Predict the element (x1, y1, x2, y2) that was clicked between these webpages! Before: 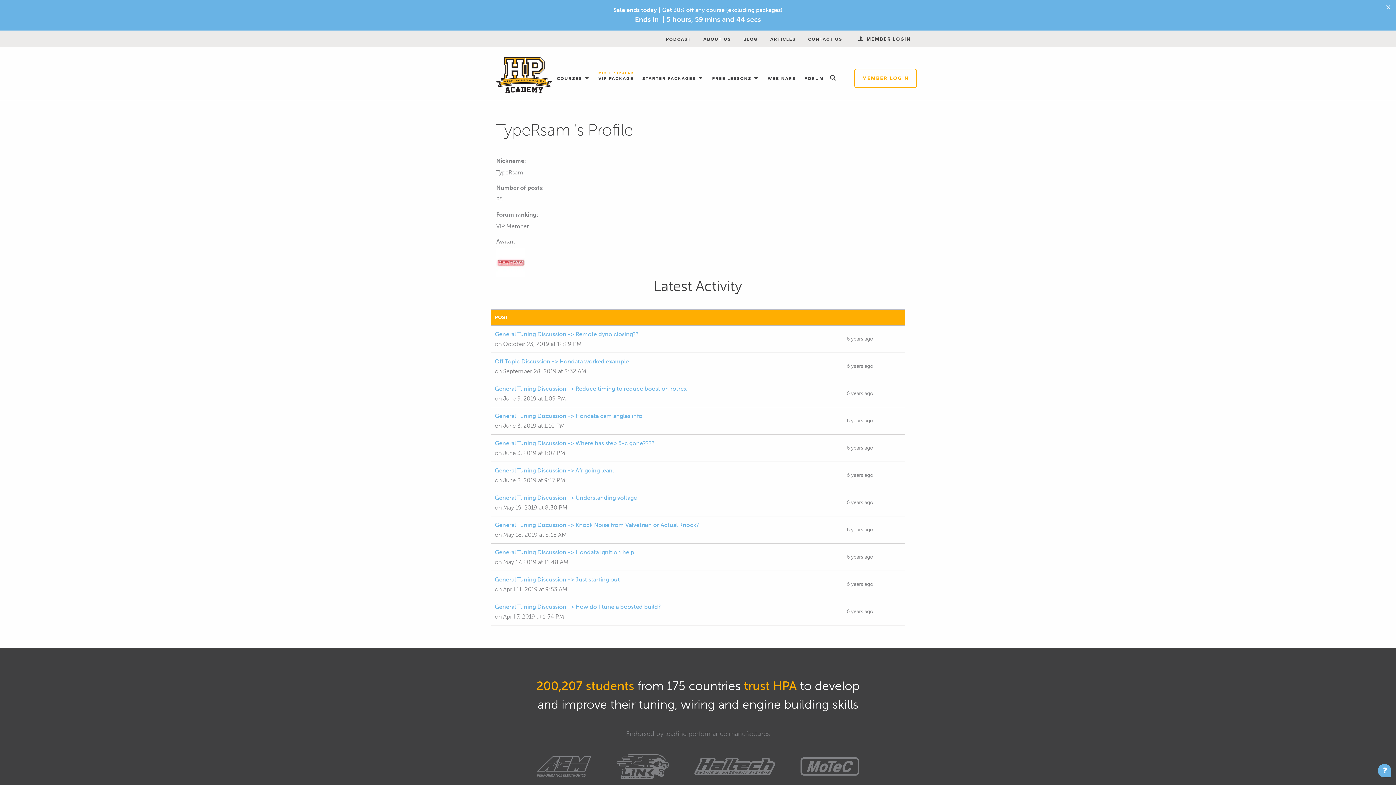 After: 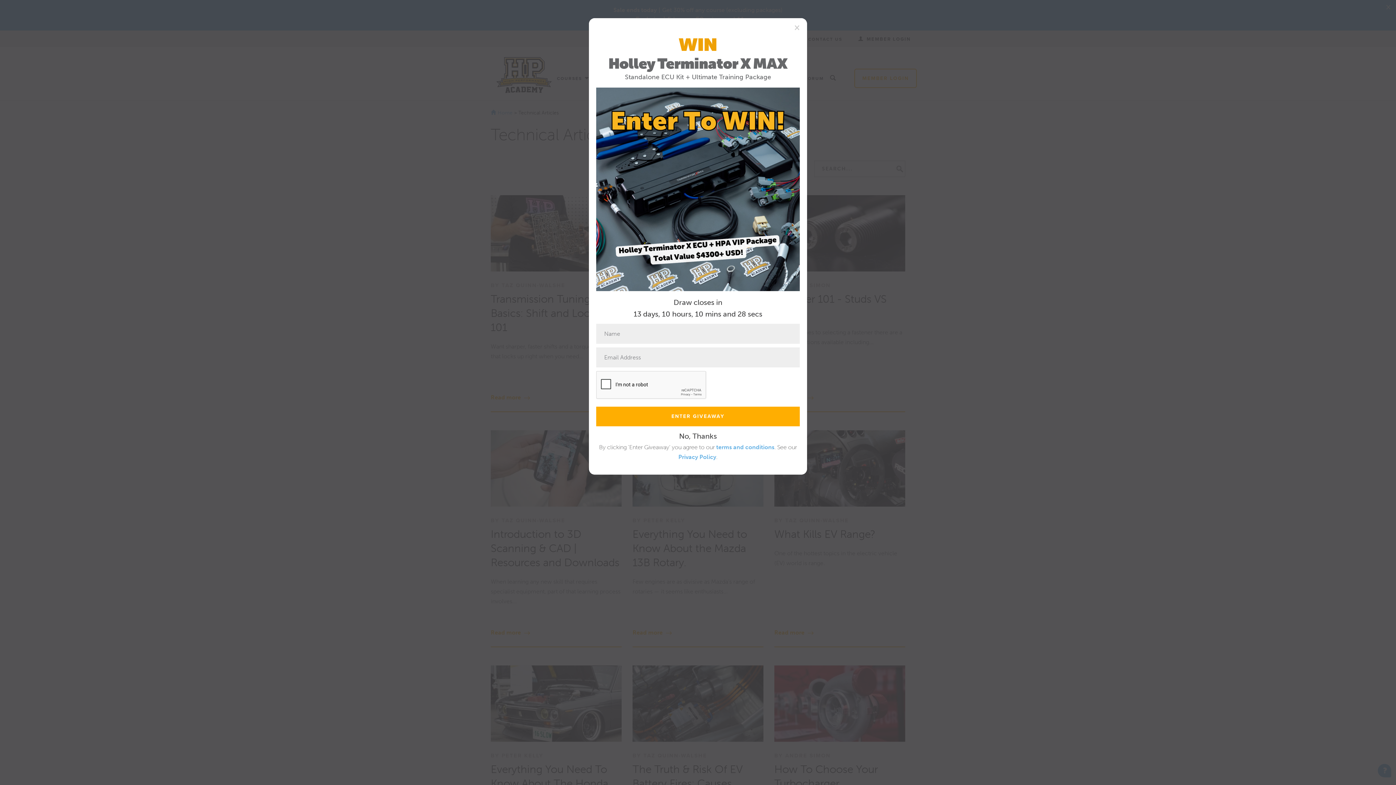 Action: label: ARTICLES bbox: (770, 36, 796, 42)